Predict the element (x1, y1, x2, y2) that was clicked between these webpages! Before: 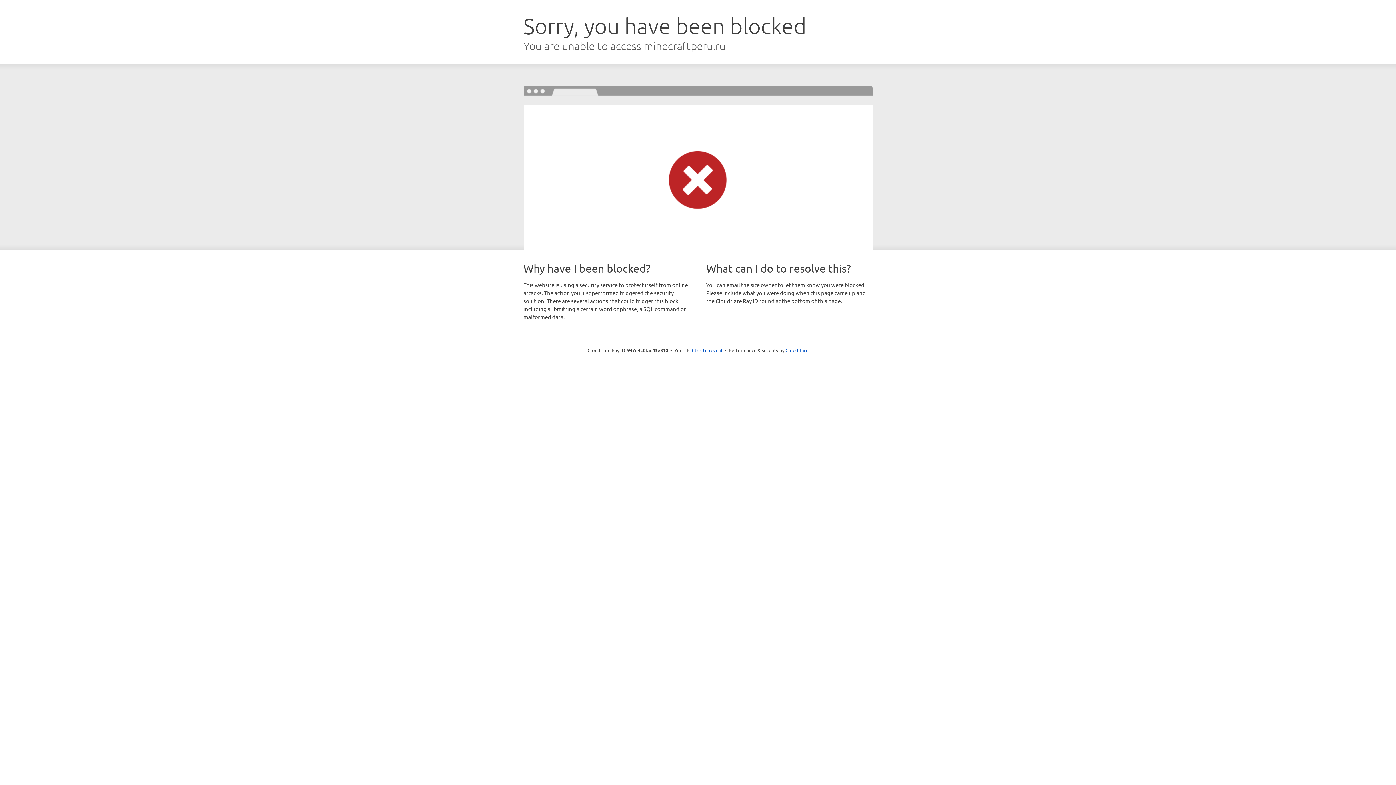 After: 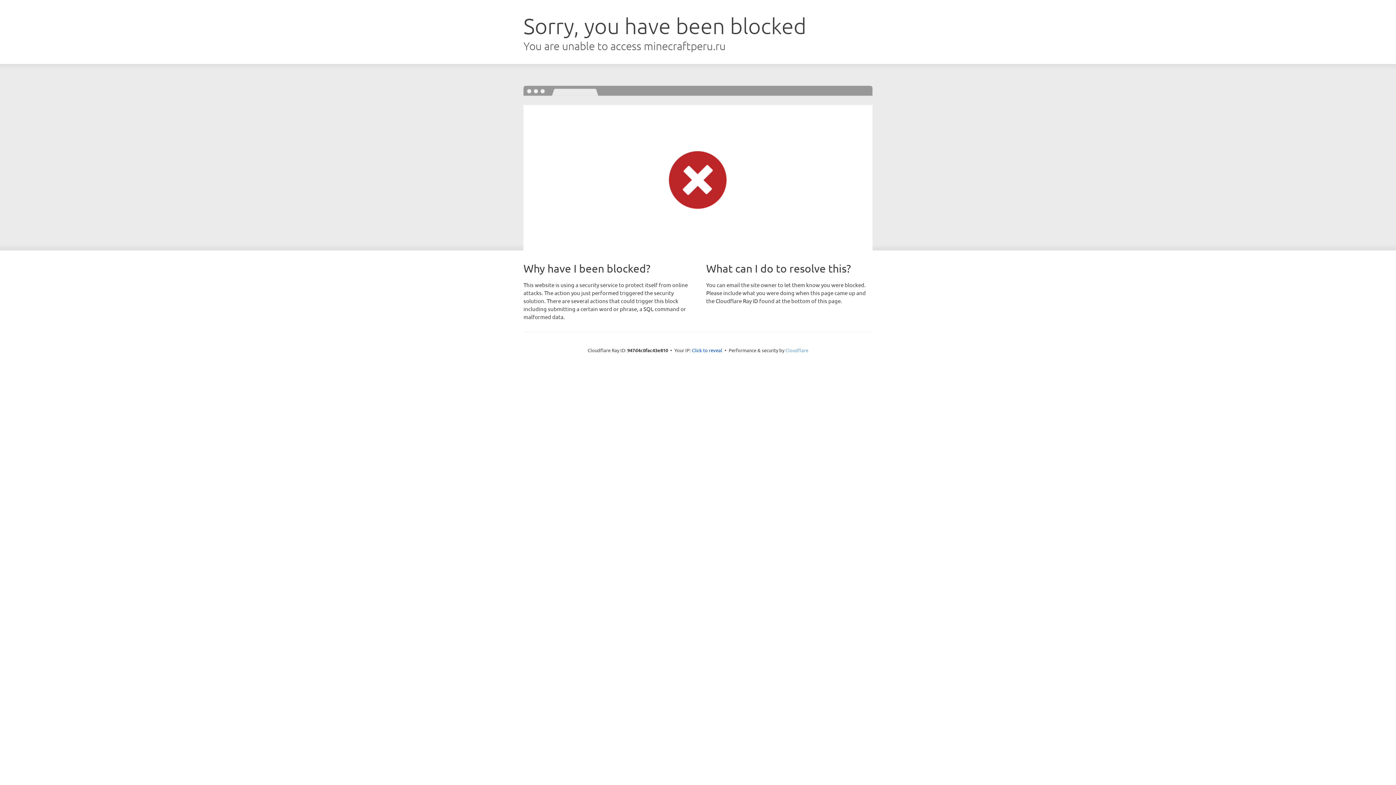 Action: label: Cloudflare bbox: (785, 347, 808, 353)